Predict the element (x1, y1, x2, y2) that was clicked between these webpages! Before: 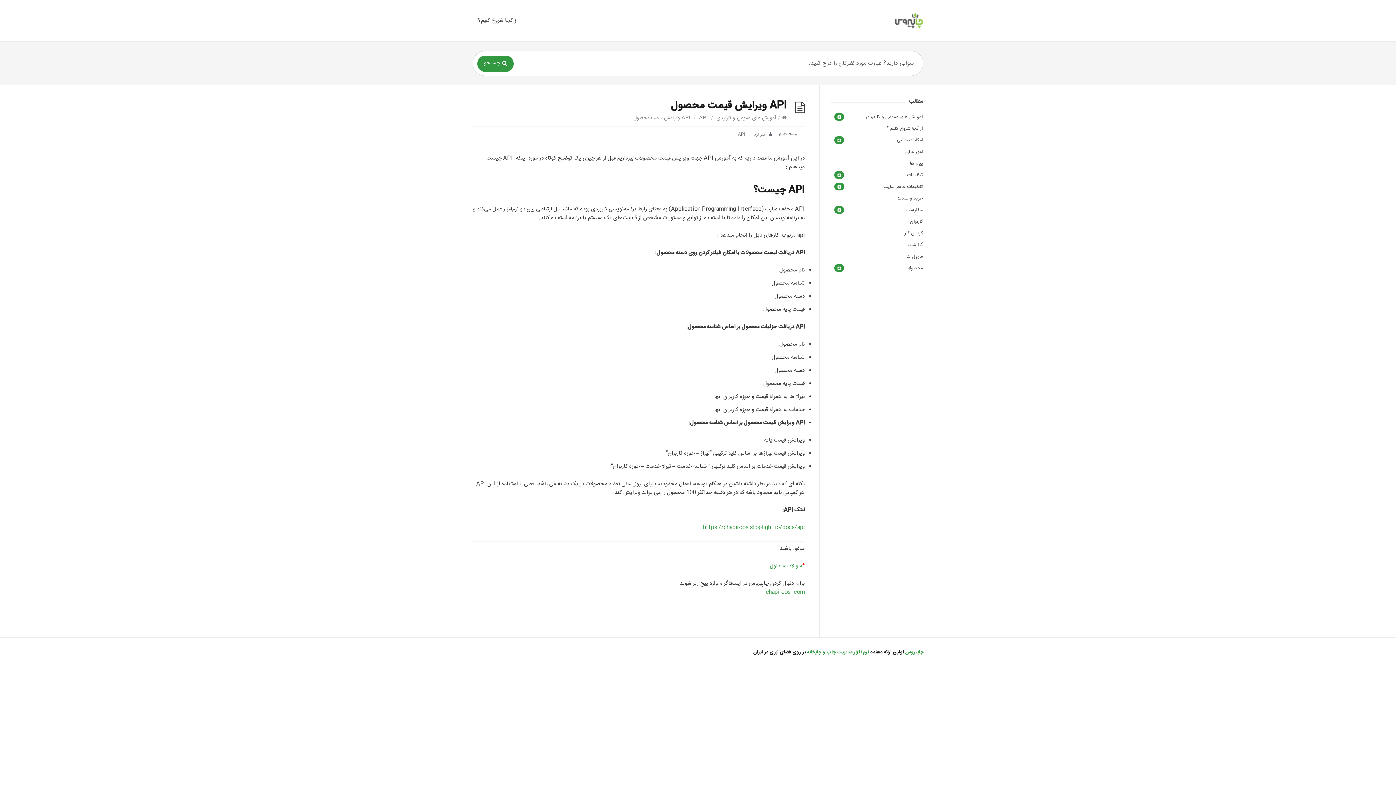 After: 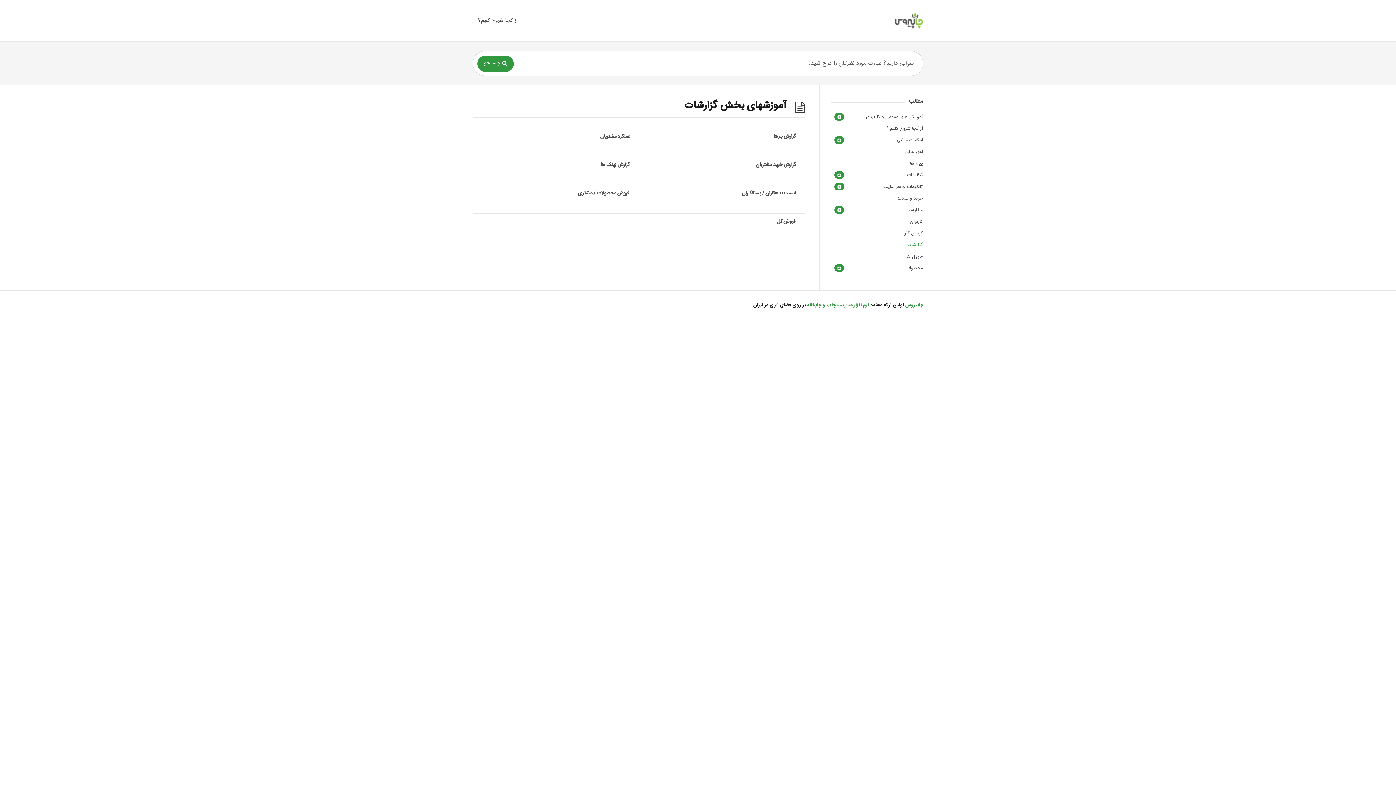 Action: label: گزارشات bbox: (907, 241, 923, 249)